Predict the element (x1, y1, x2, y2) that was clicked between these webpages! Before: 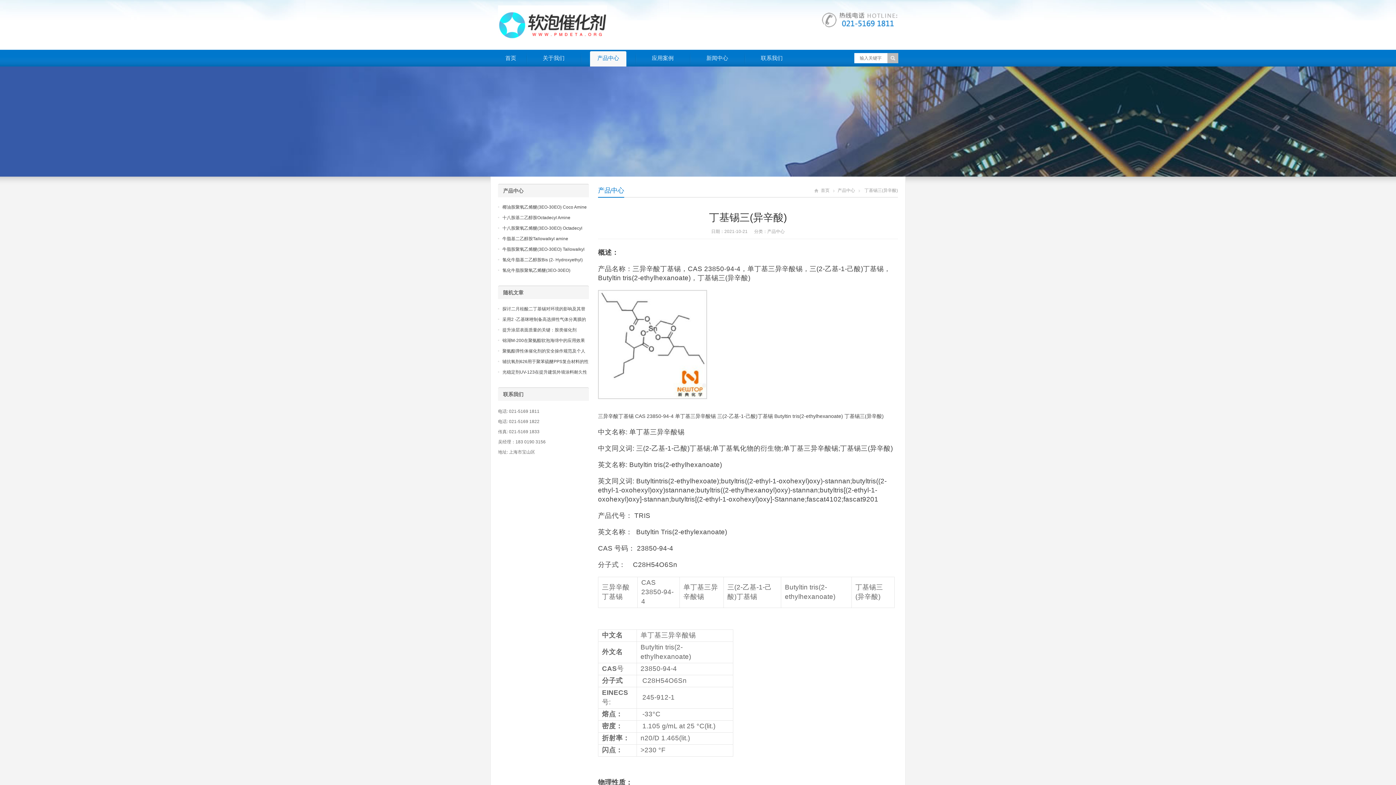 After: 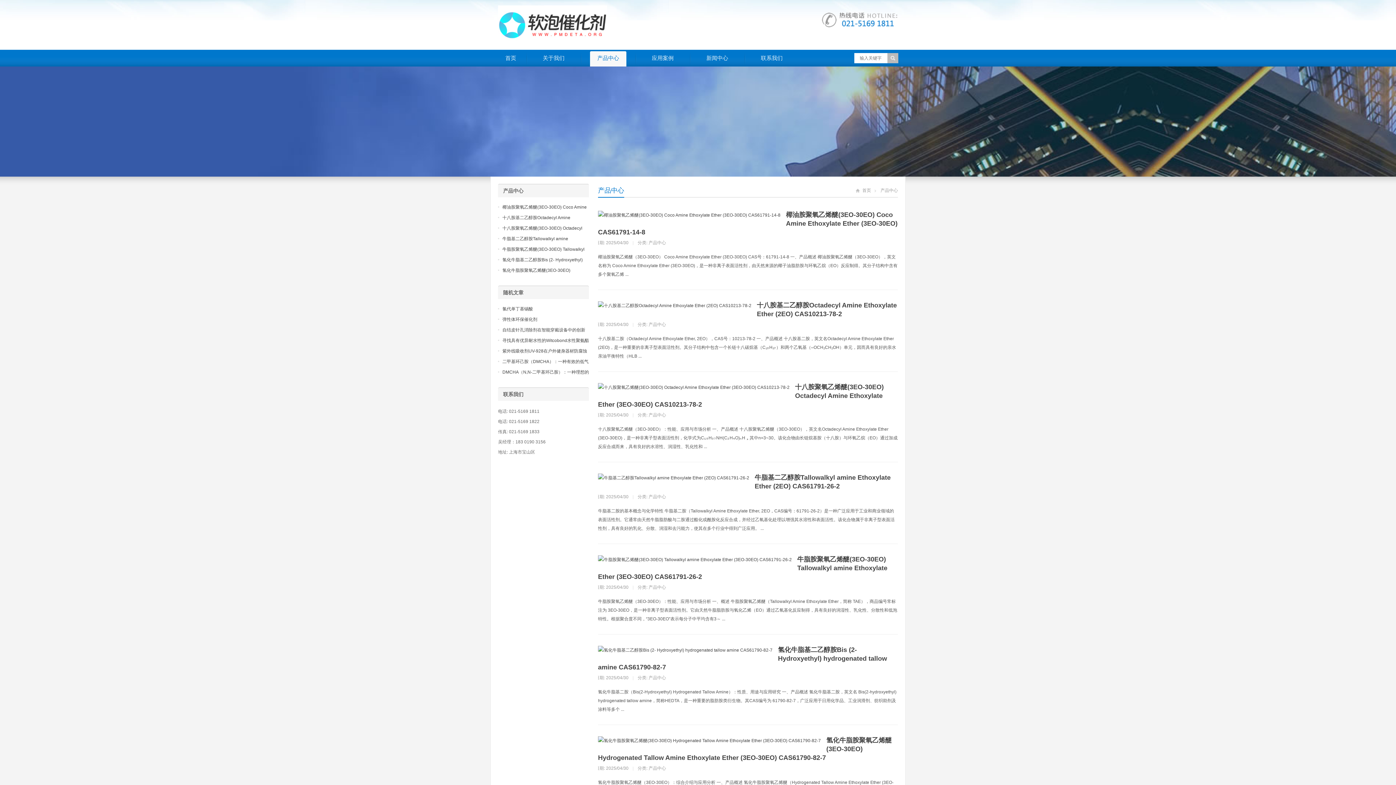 Action: bbox: (767, 229, 784, 234) label: 产品中心